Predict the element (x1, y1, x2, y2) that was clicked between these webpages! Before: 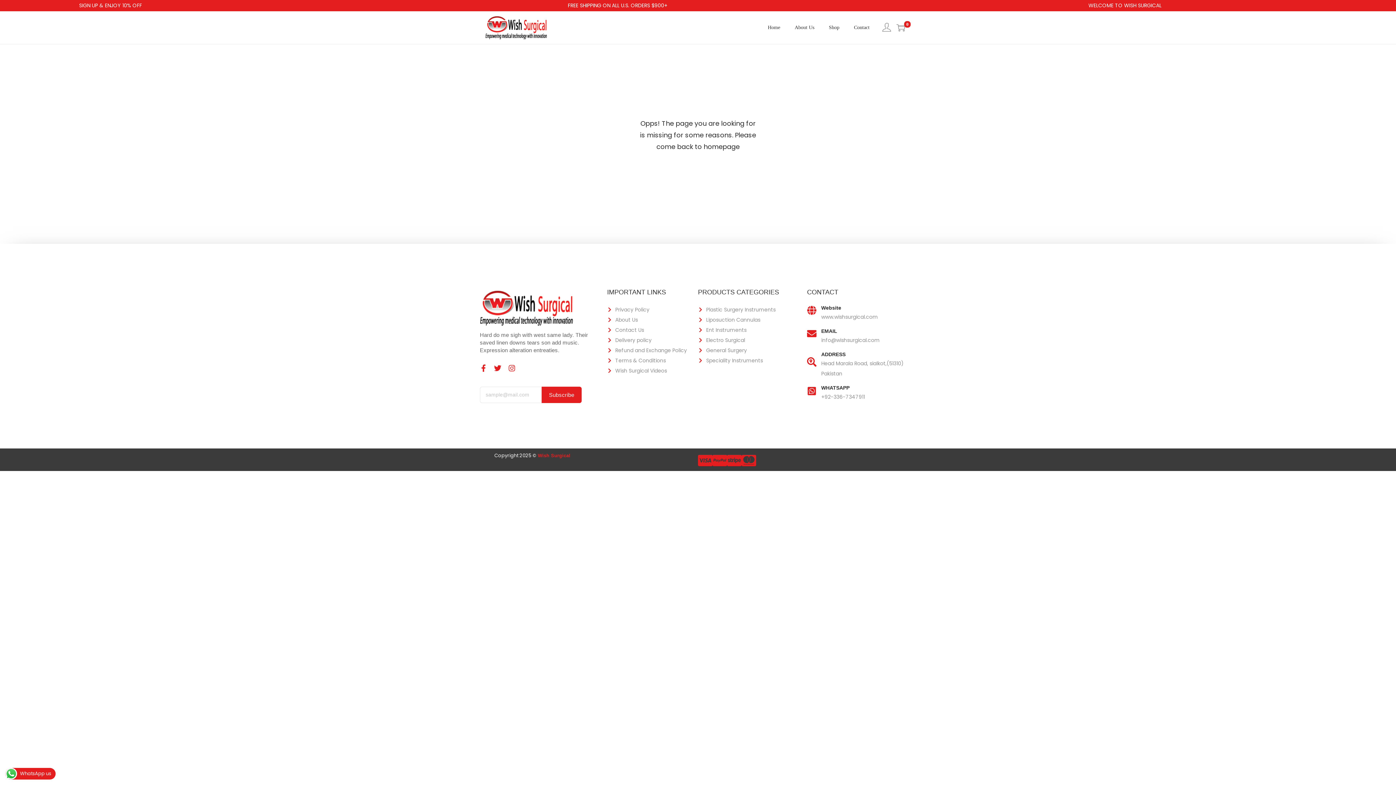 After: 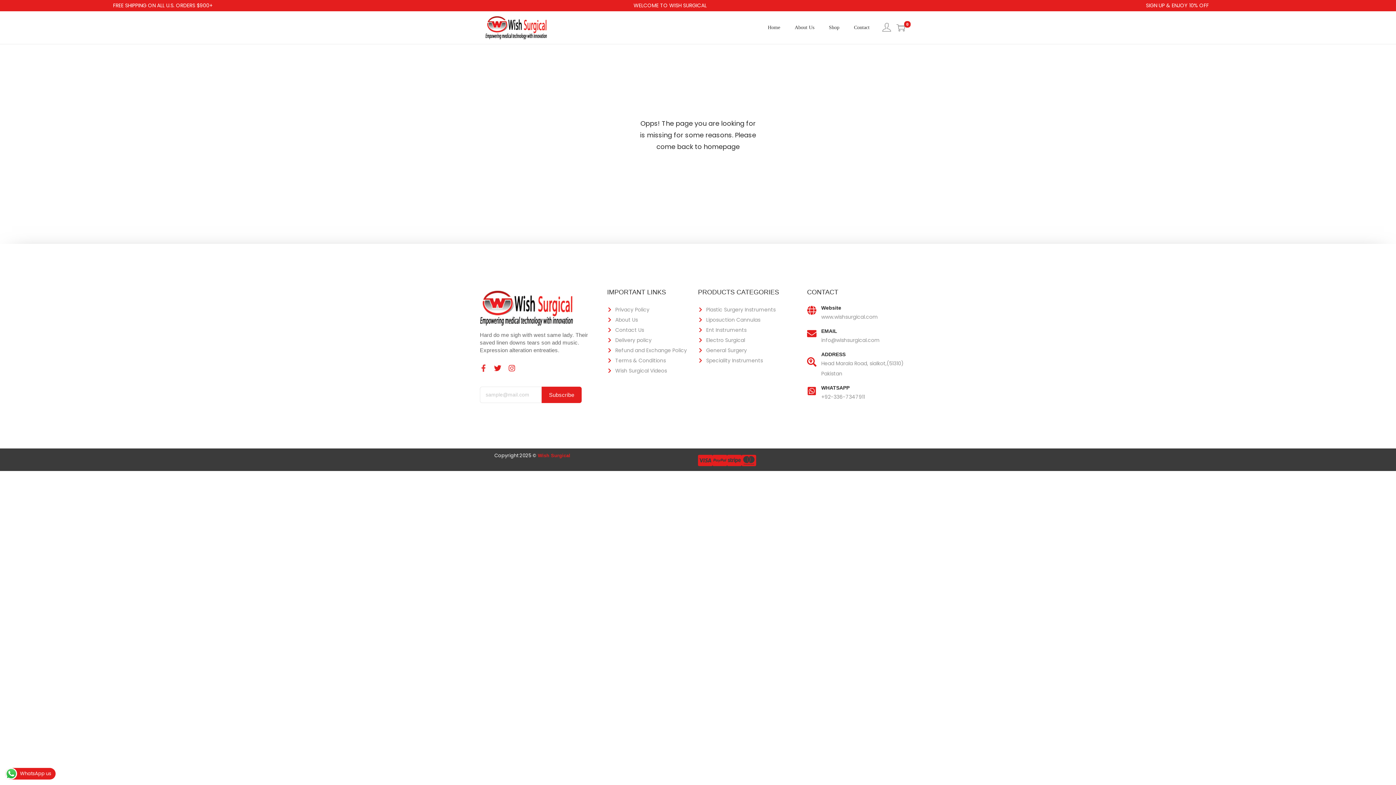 Action: label: Facebook-f bbox: (480, 364, 487, 371)